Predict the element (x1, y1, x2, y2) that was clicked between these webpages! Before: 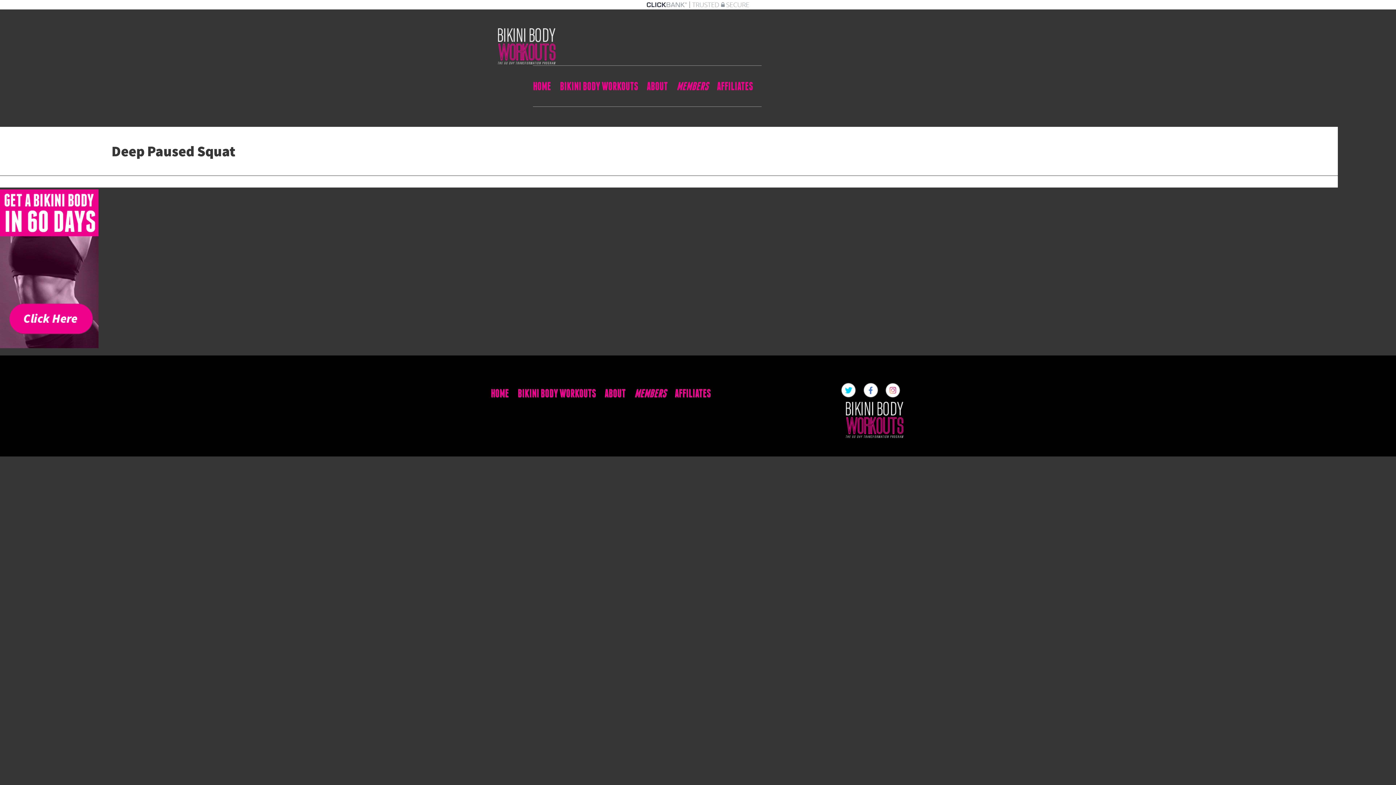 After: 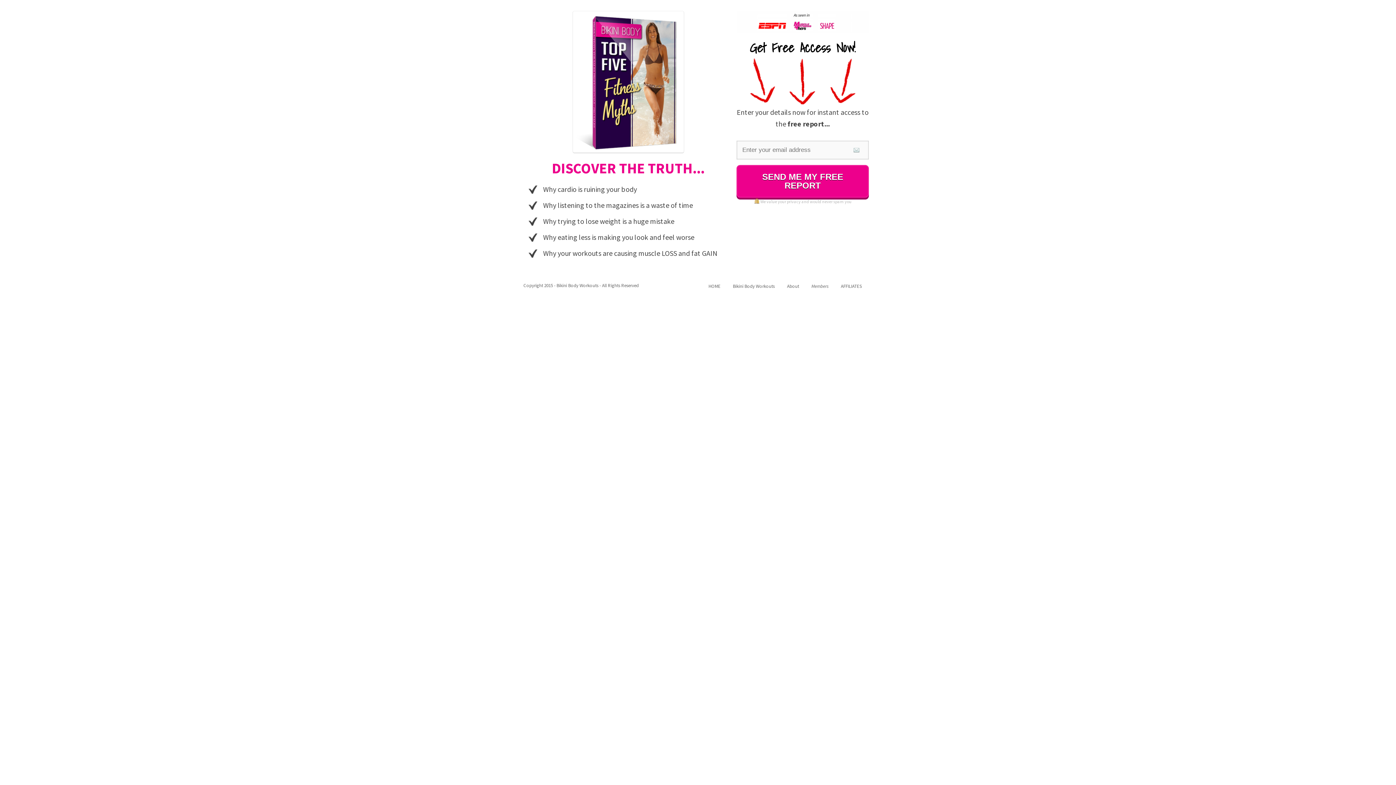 Action: label: HOME bbox: (490, 381, 509, 404)